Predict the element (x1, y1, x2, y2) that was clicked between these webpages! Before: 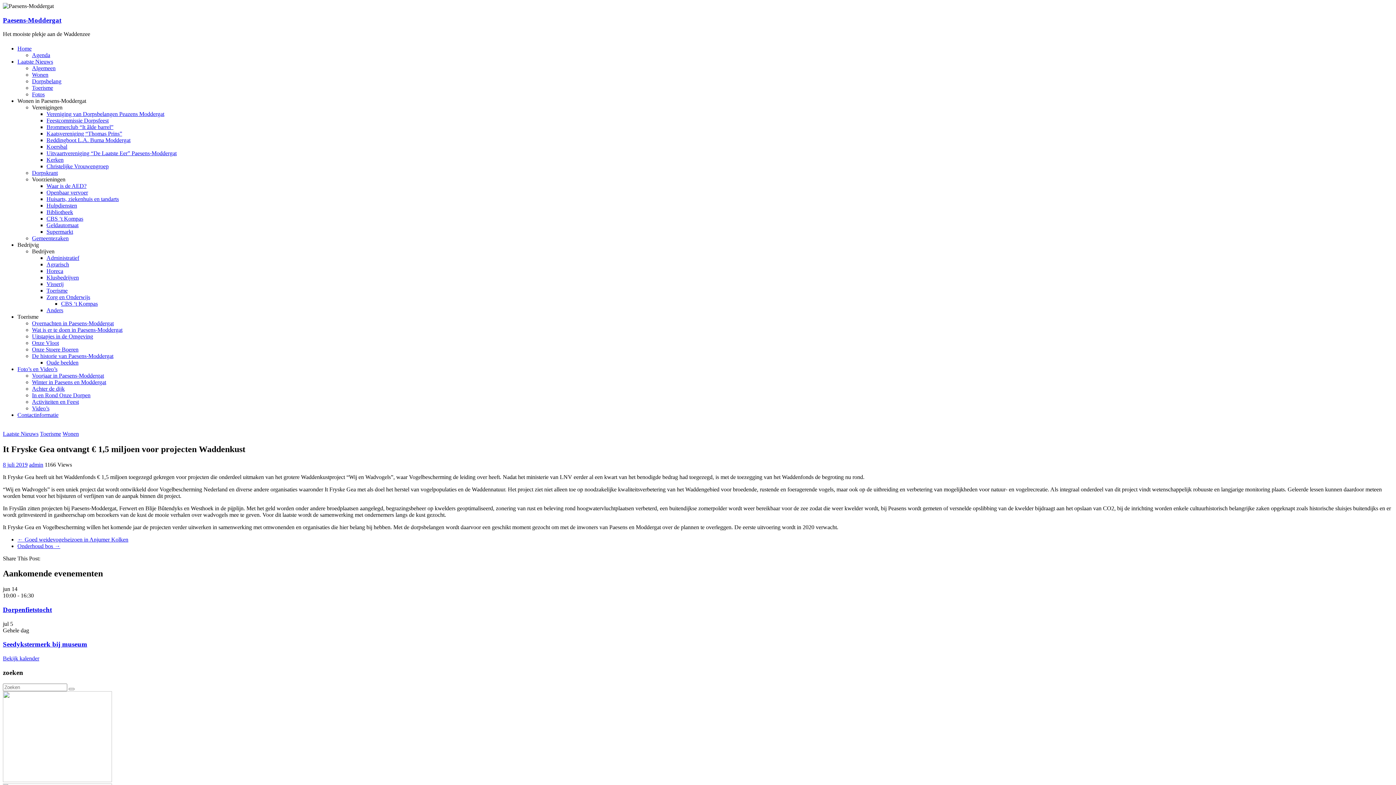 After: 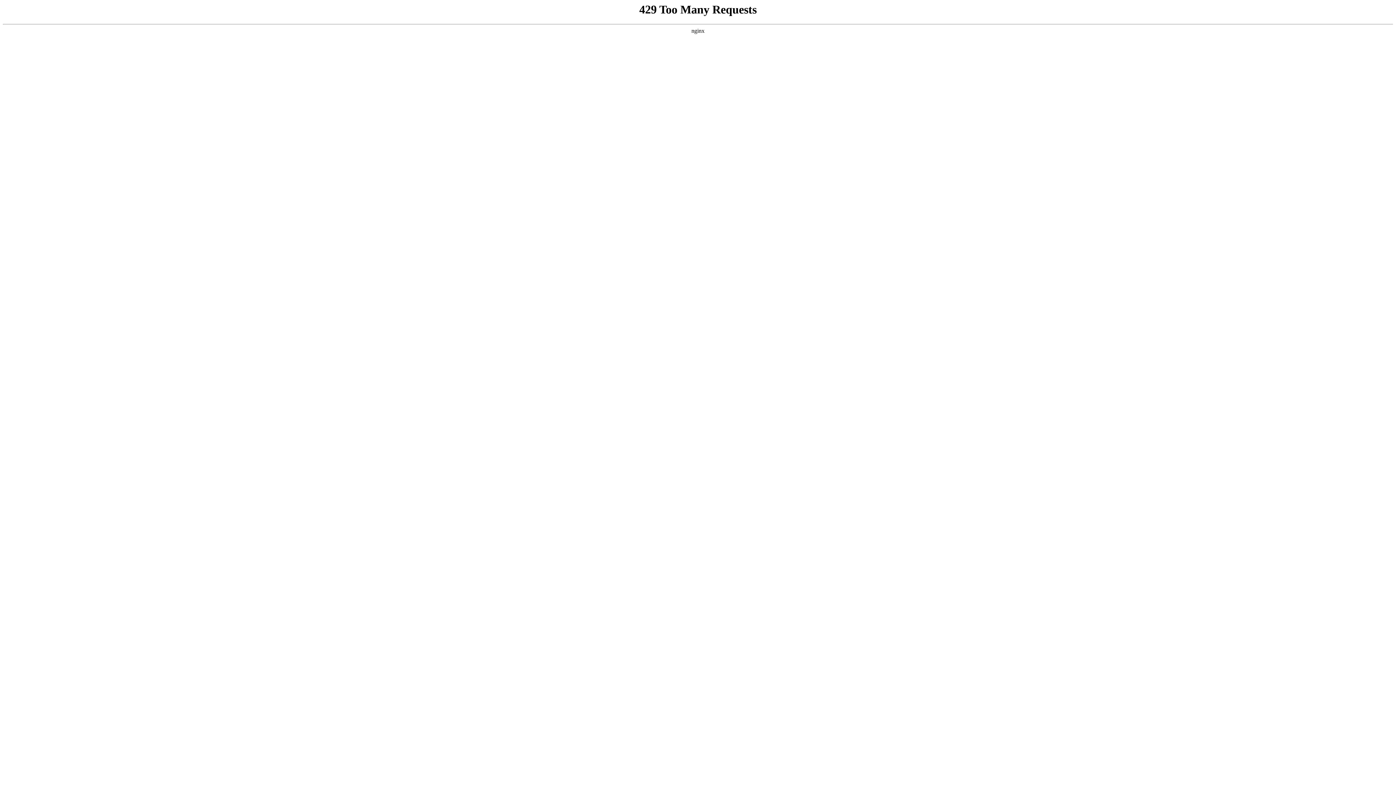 Action: label: Gemeentezaken bbox: (32, 235, 68, 241)